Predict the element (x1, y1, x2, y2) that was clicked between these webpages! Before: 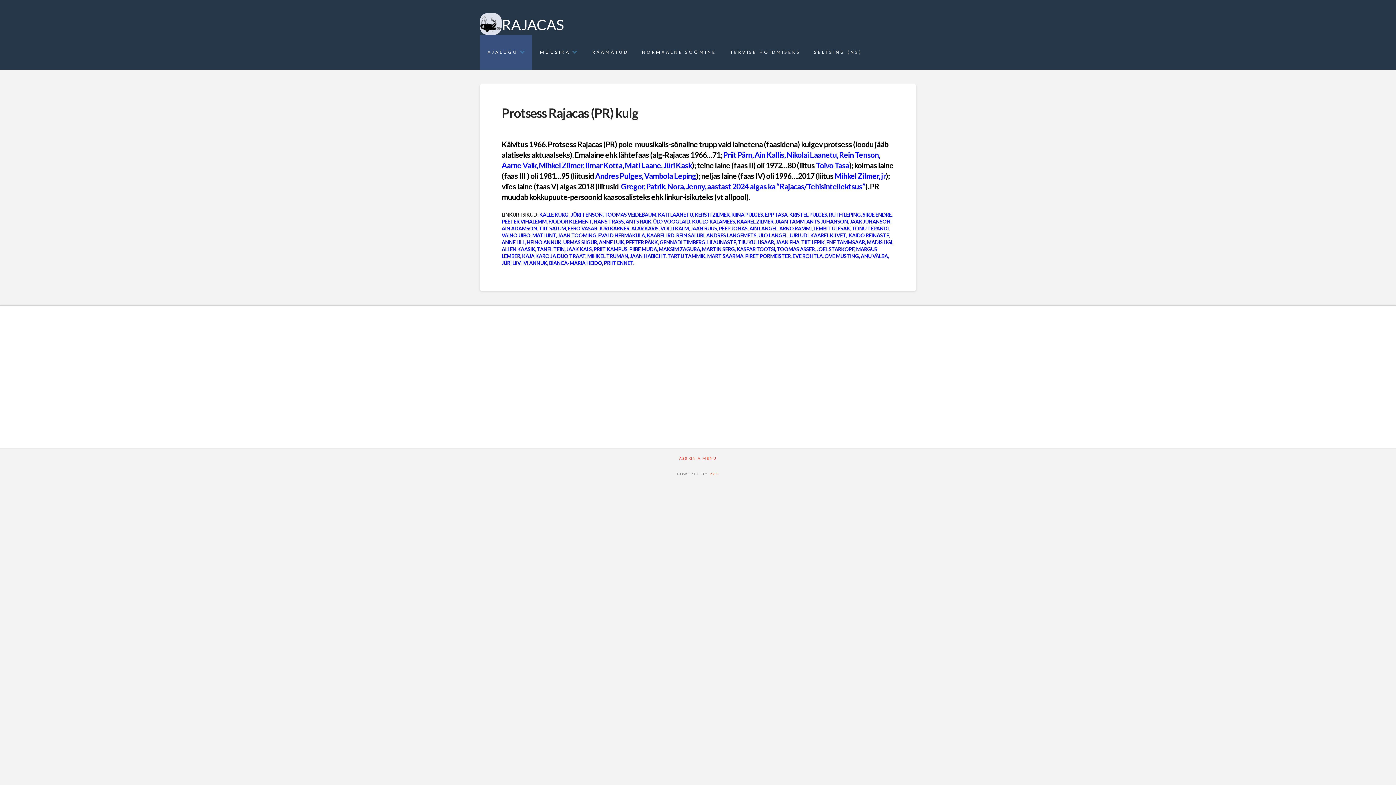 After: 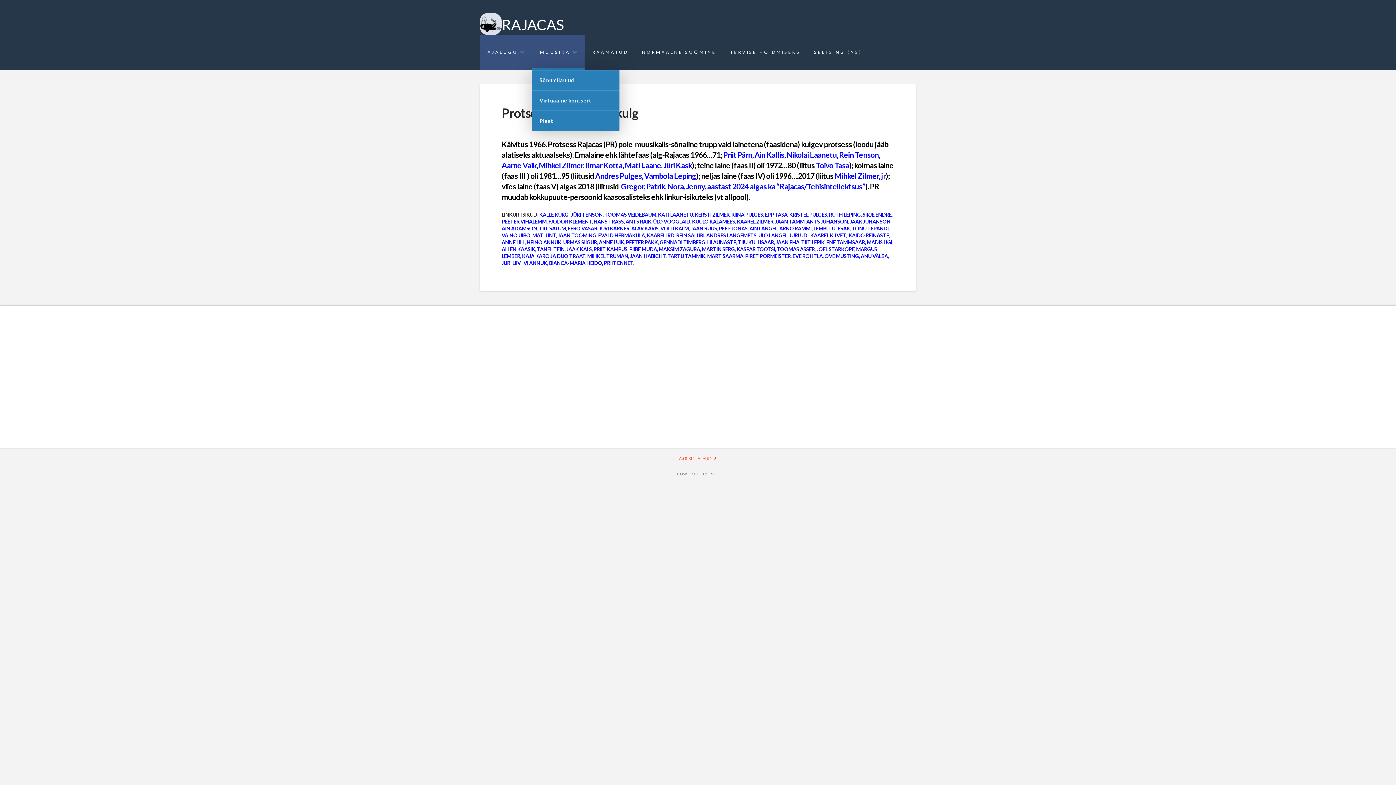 Action: bbox: (532, 34, 584, 69) label: MUUSIKA